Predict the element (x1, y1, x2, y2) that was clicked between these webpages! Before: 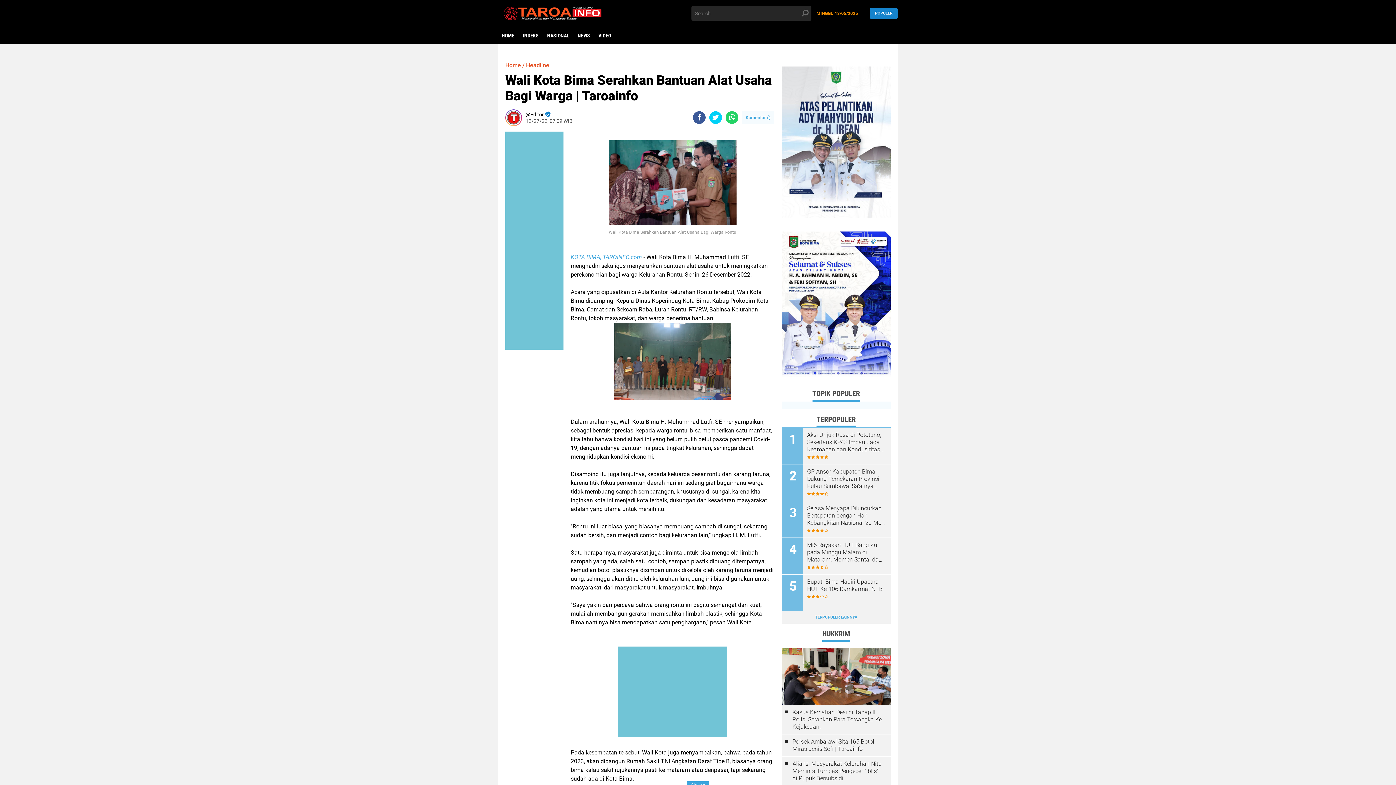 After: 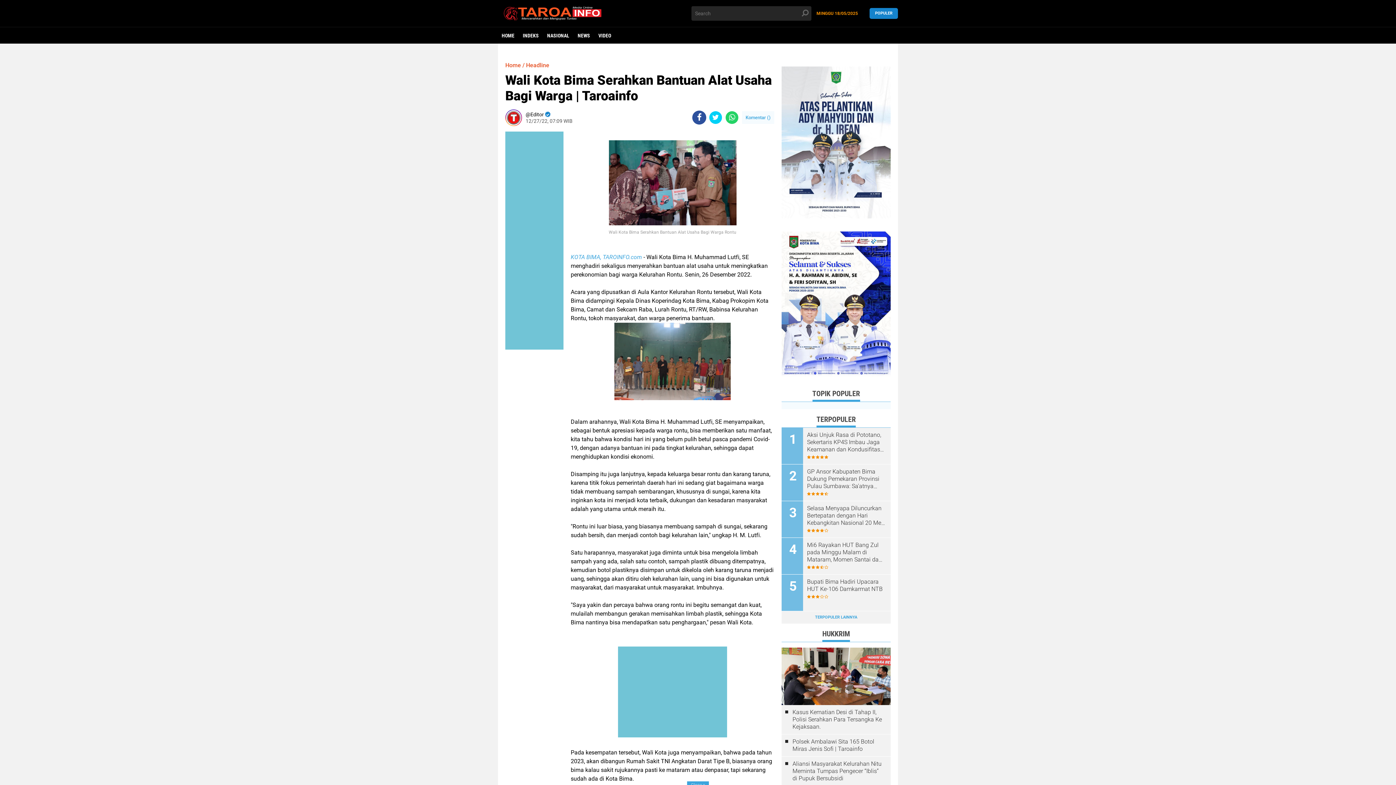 Action: bbox: (693, 111, 705, 124) label: share-facebook